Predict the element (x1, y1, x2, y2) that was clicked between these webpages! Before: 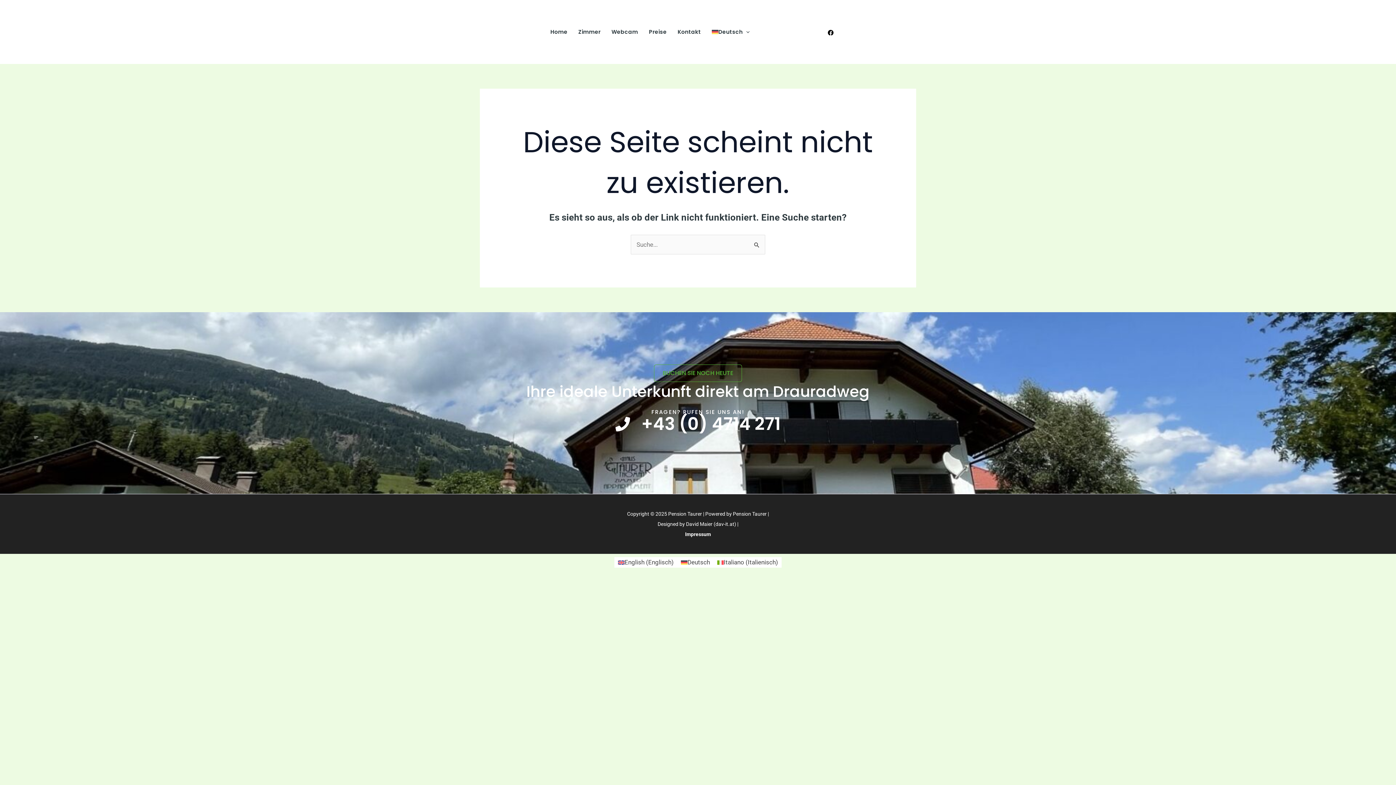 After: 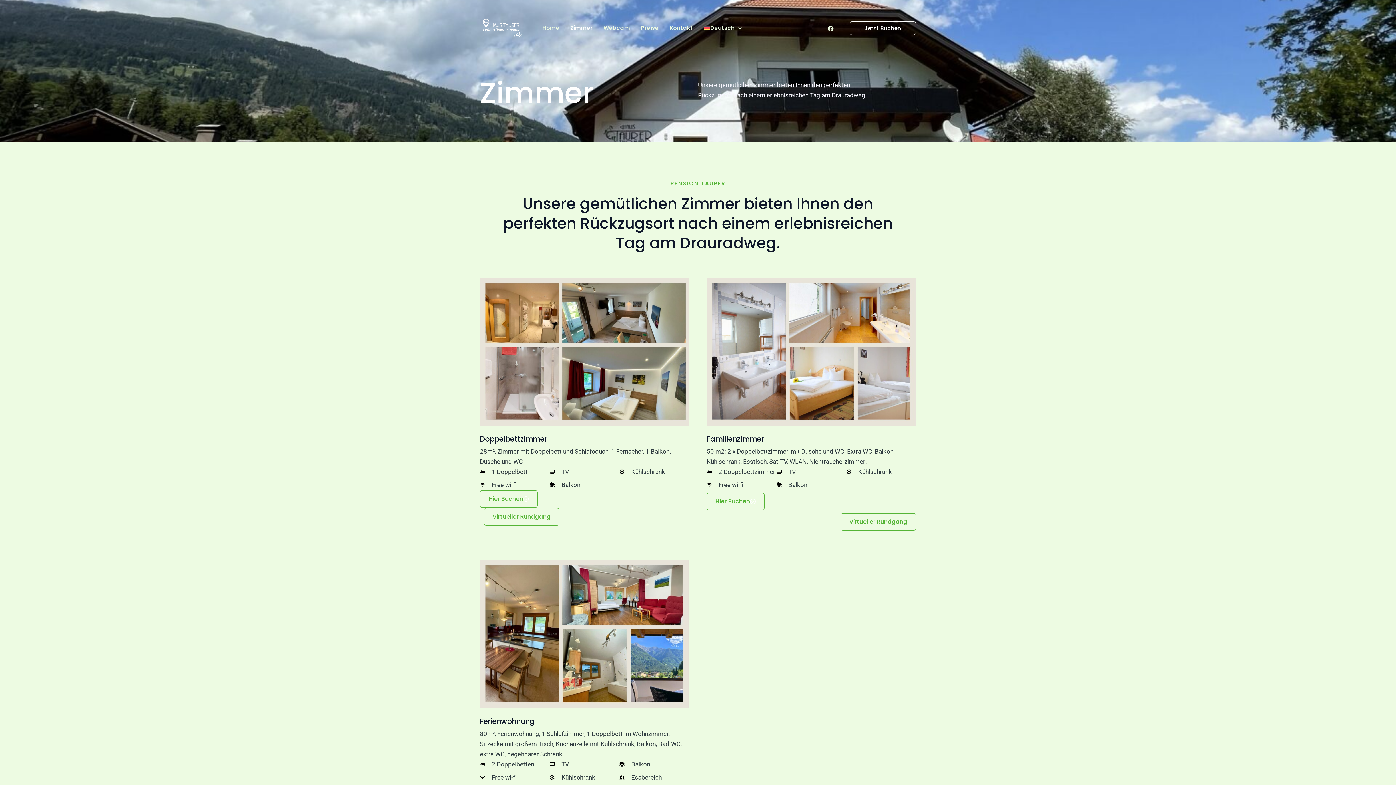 Action: bbox: (573, 14, 606, 49) label: Zimmer